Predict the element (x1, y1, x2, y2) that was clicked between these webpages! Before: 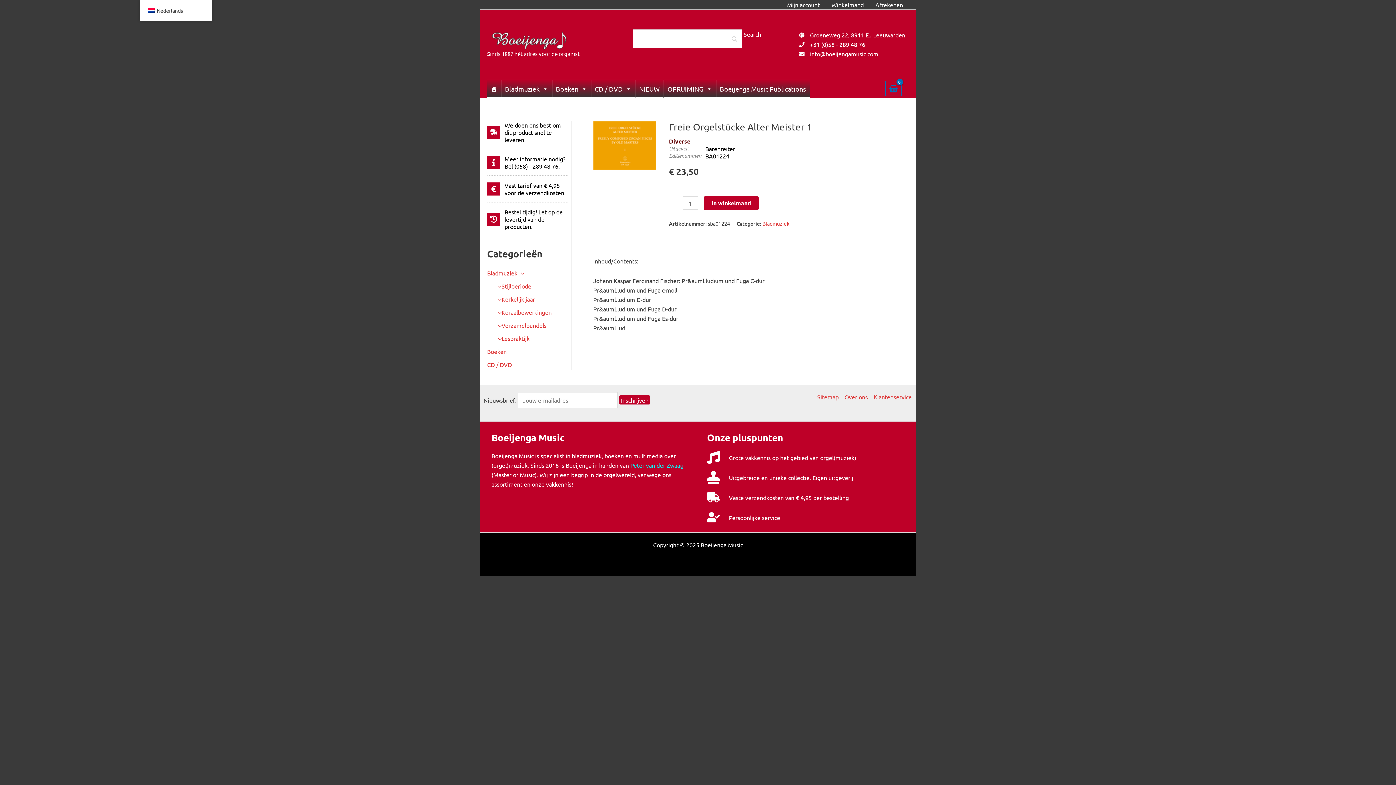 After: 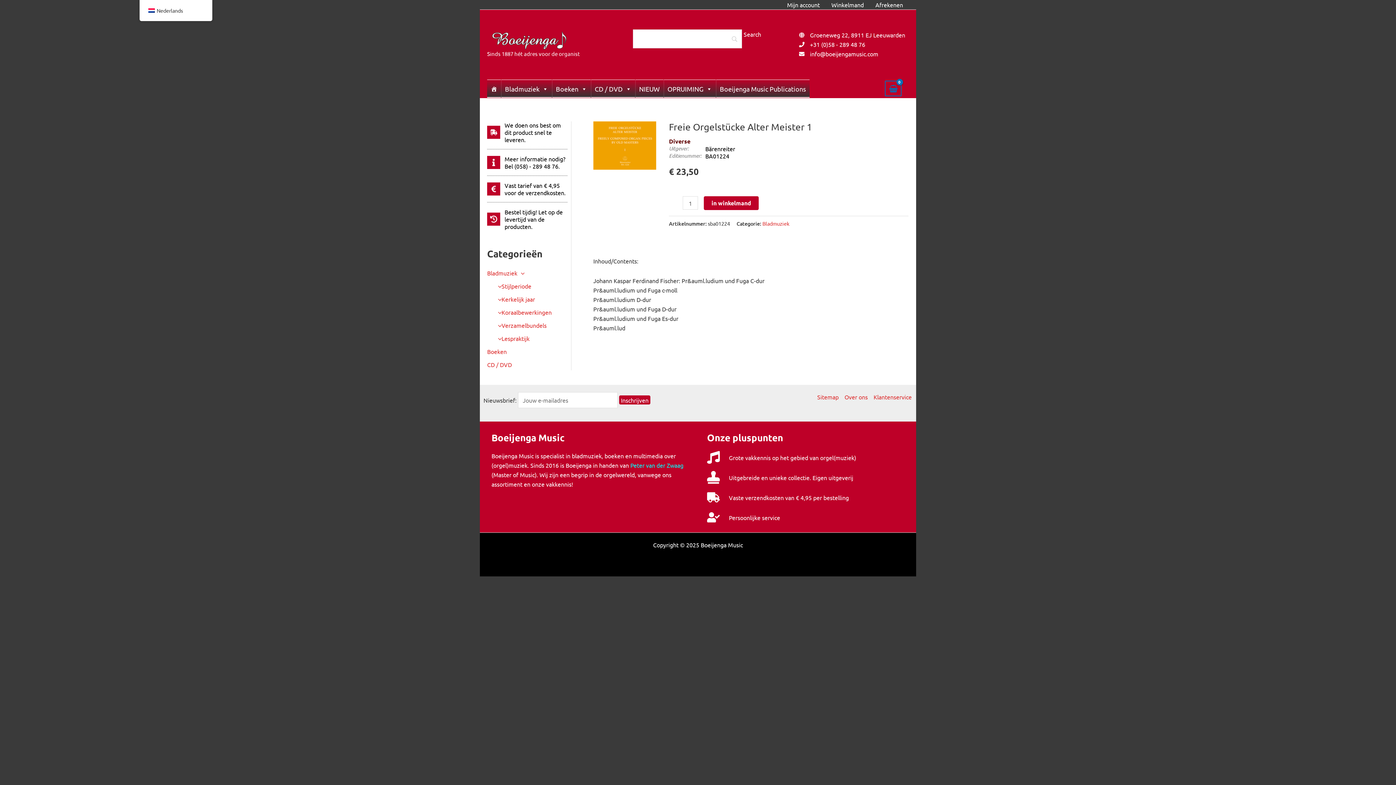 Action: bbox: (487, 208, 567, 230) label: history